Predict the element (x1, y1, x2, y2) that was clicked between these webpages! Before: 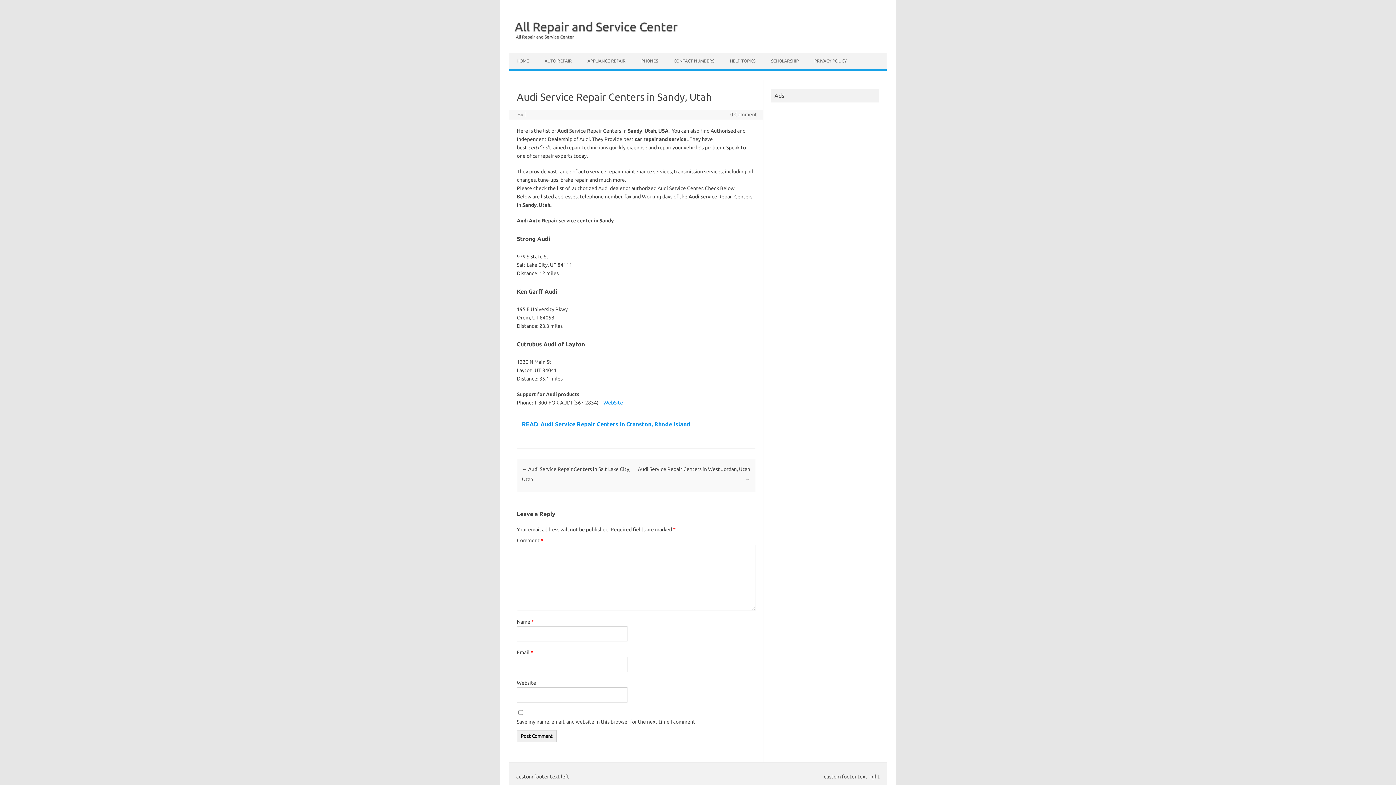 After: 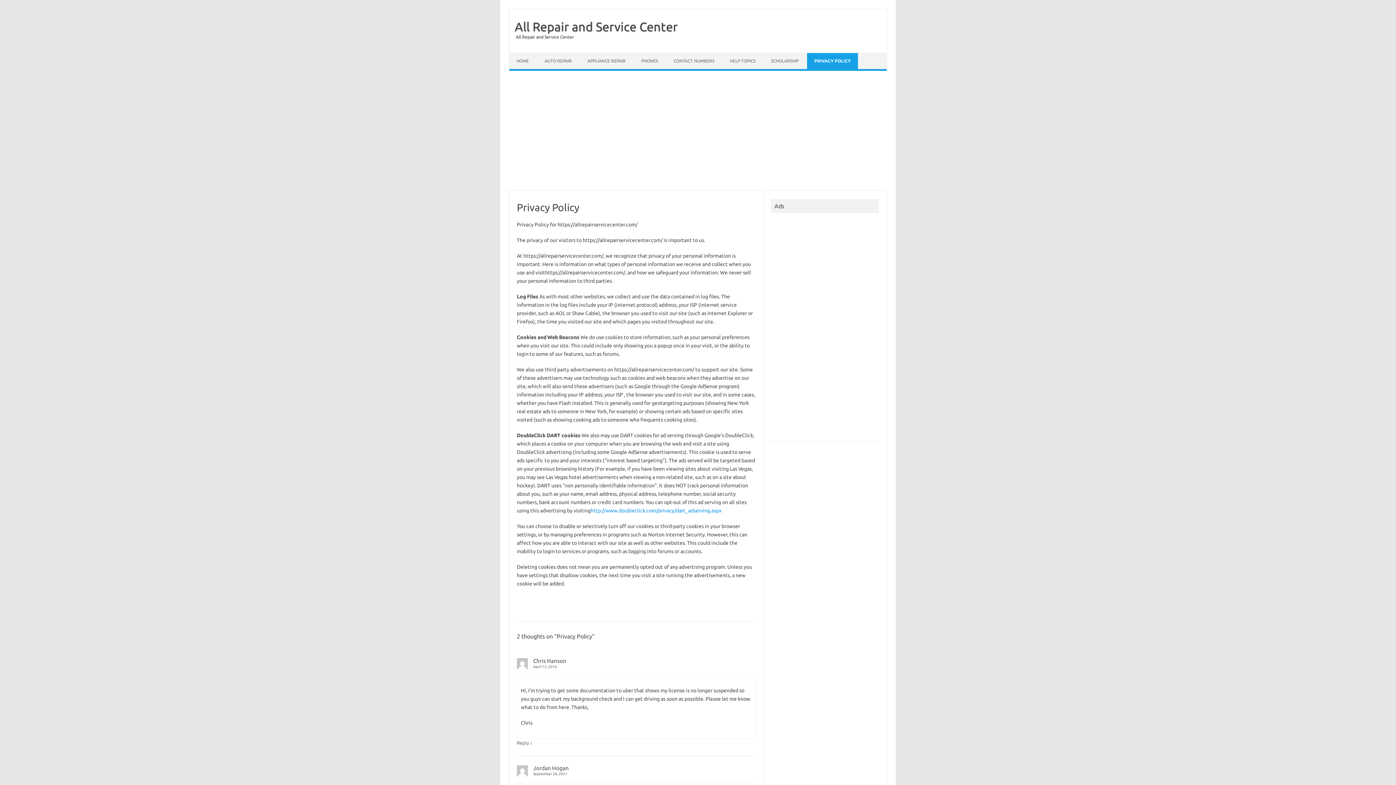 Action: bbox: (807, 53, 854, 69) label: PRIVACY POLICY